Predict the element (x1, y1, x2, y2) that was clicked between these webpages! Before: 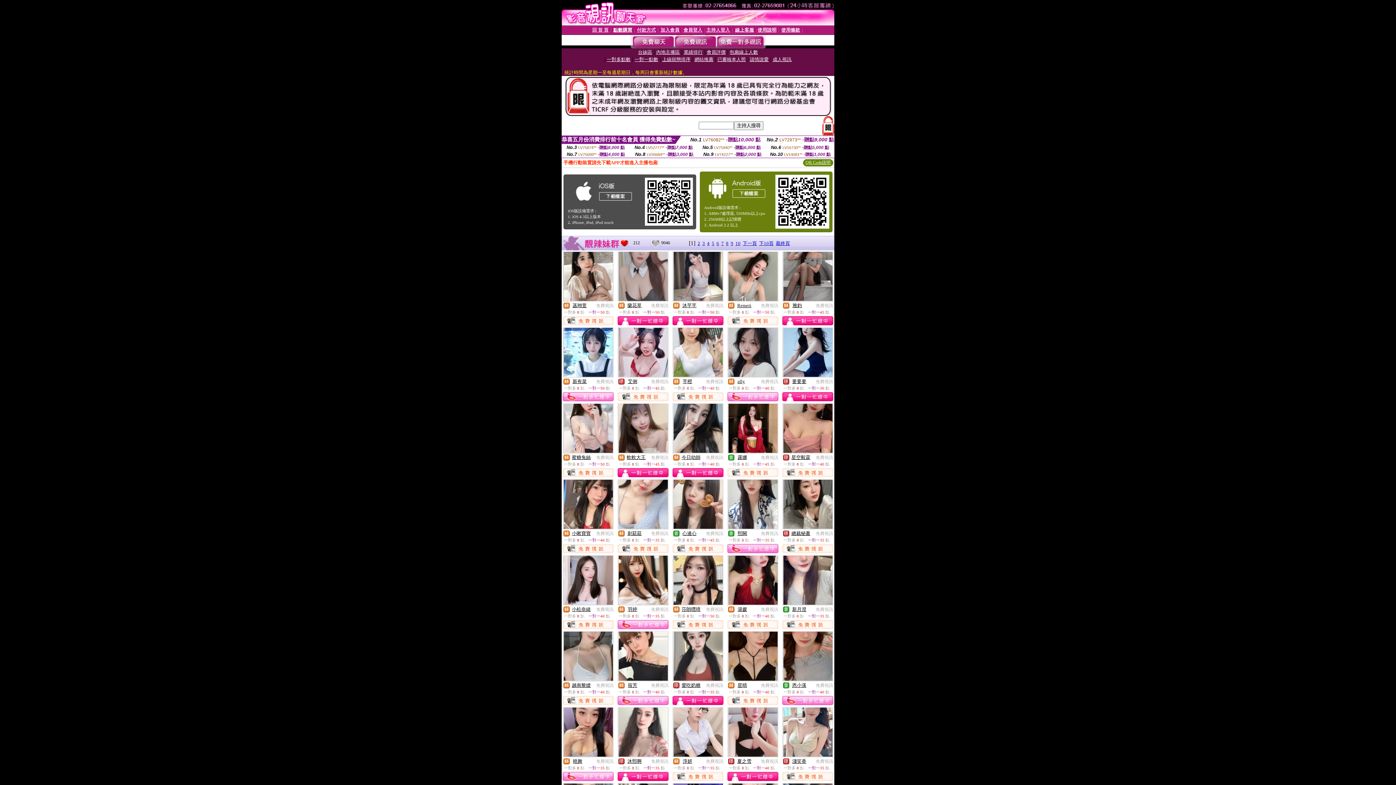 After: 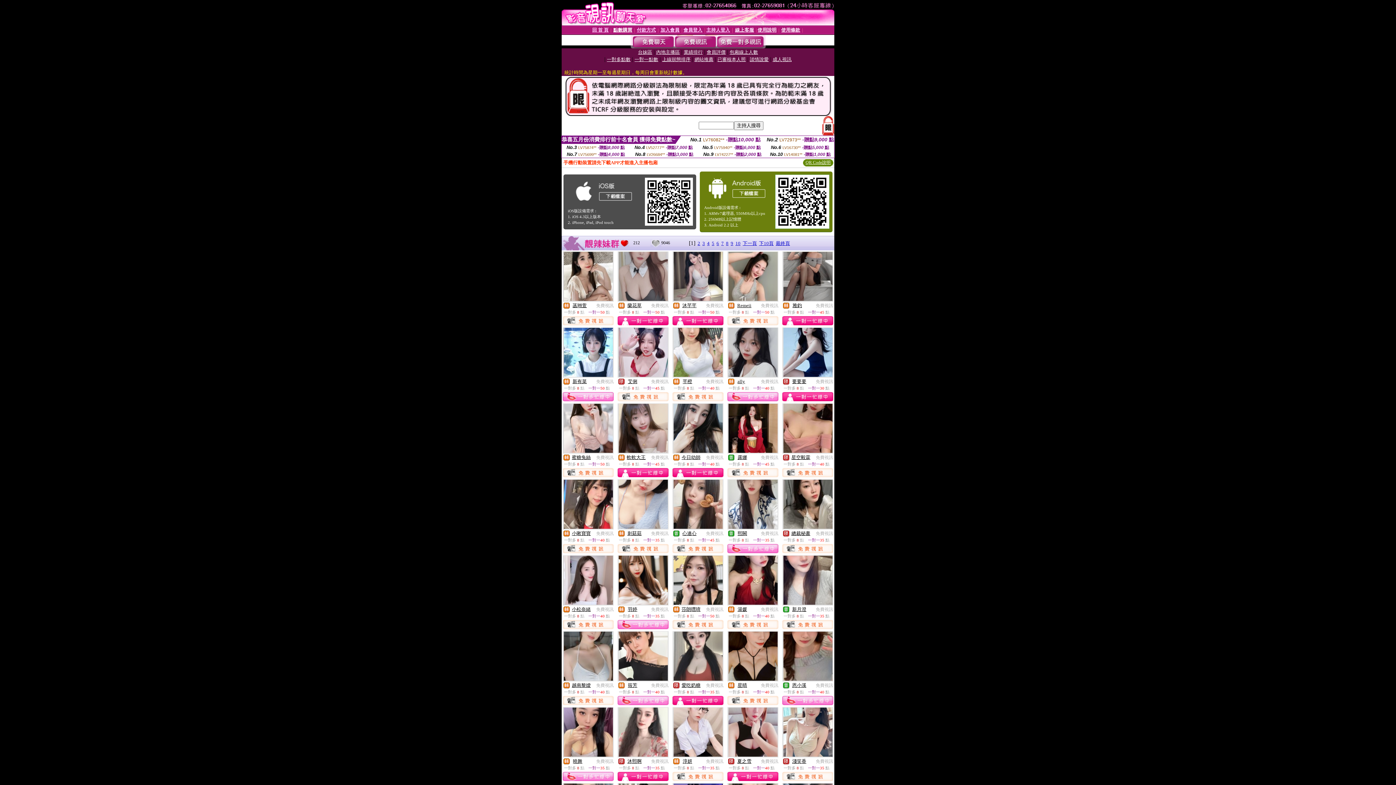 Action: bbox: (617, 776, 668, 782)